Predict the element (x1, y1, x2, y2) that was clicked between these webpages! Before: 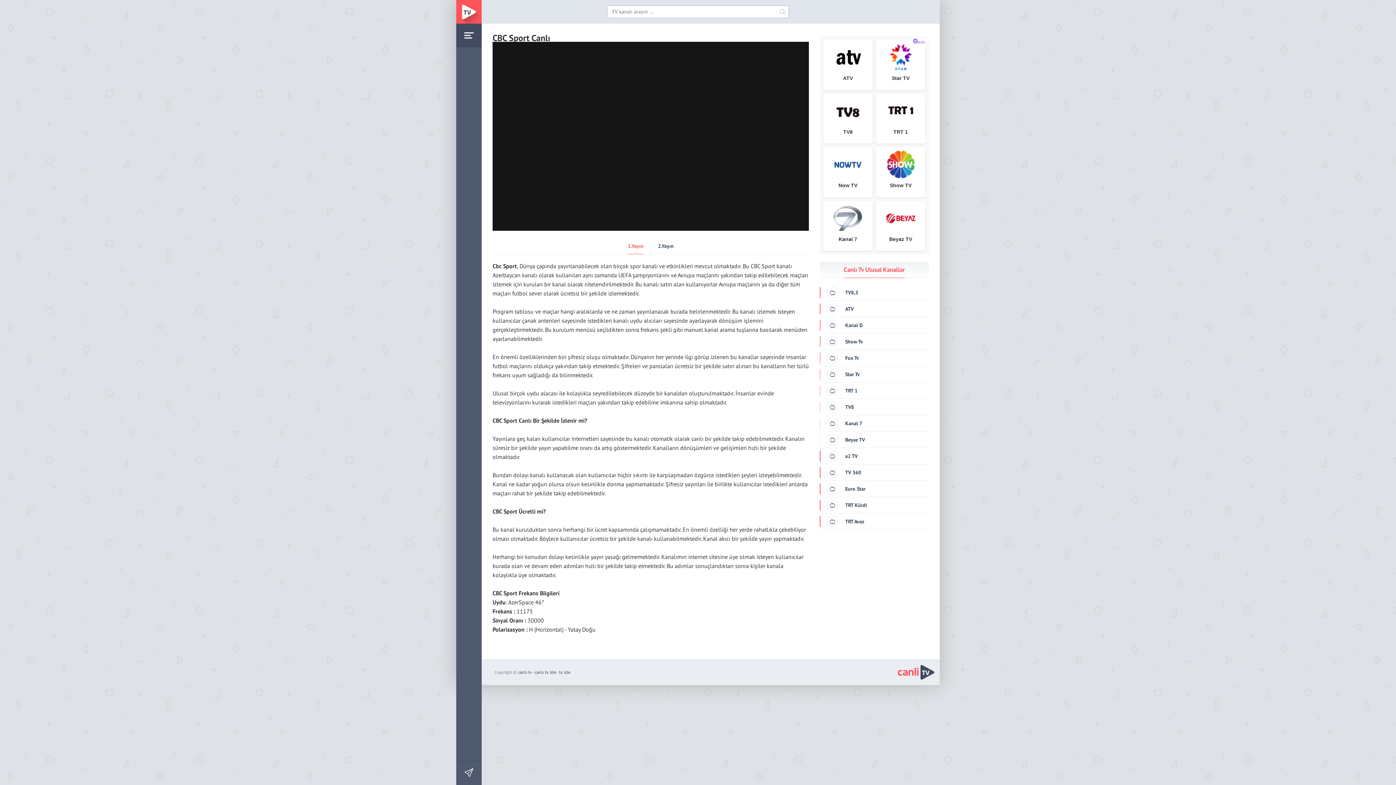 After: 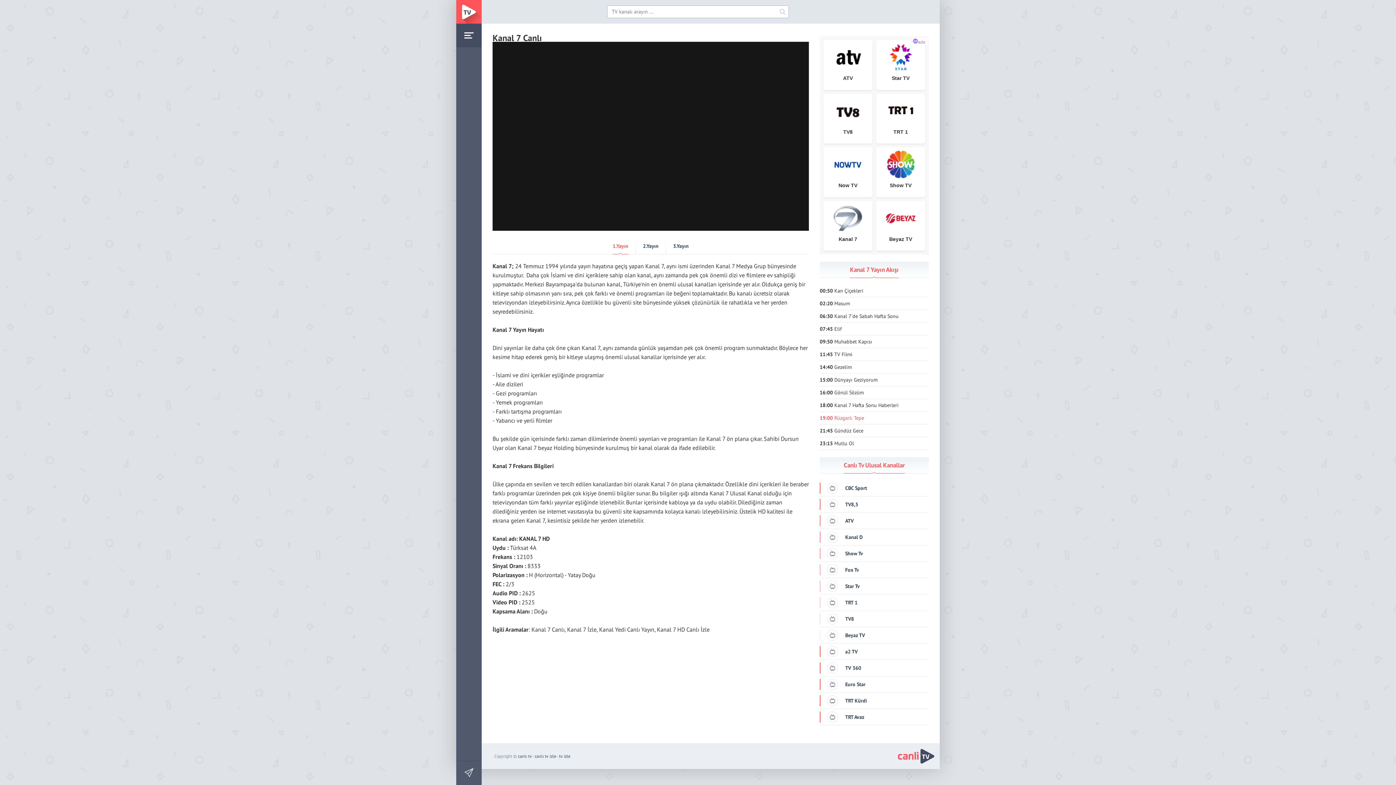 Action: bbox: (820, 418, 929, 429) label: Kanal 7